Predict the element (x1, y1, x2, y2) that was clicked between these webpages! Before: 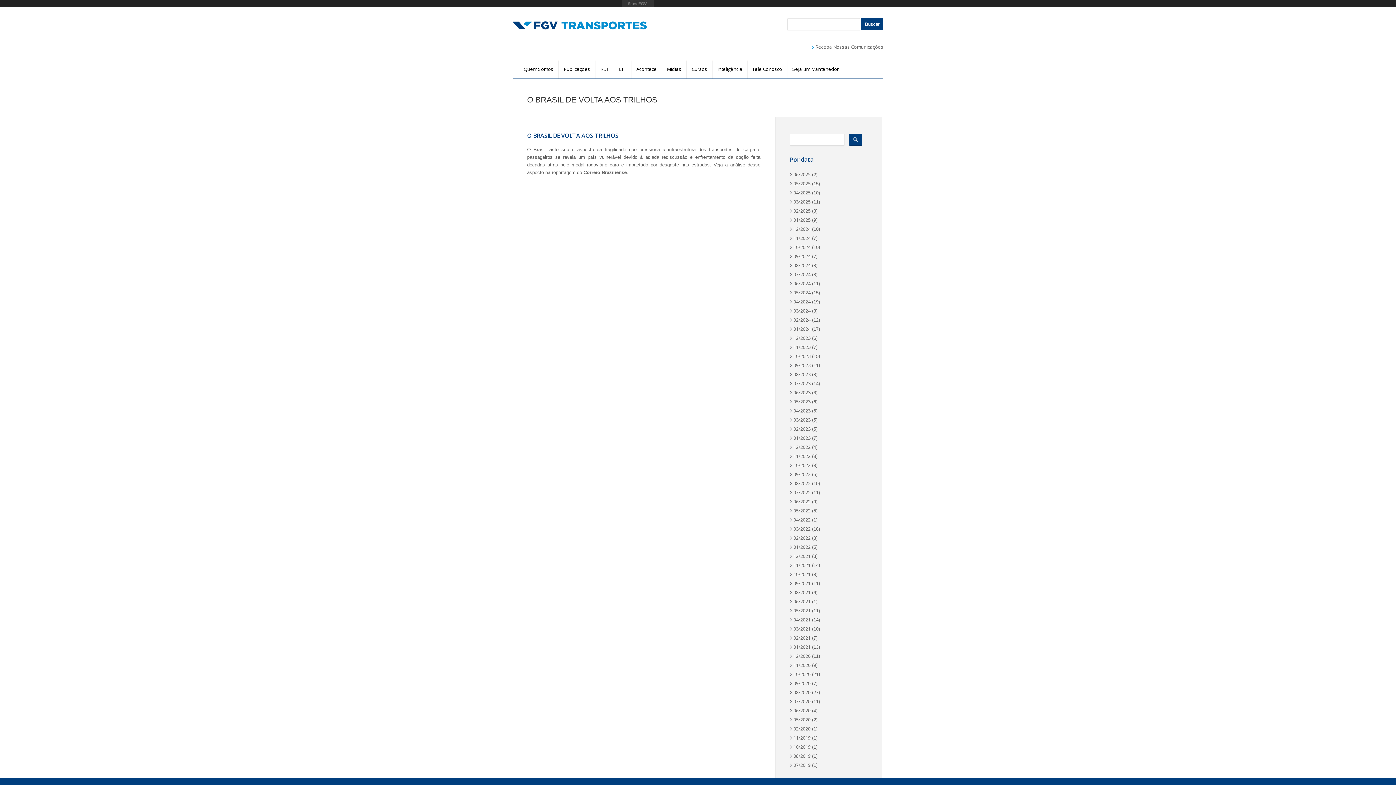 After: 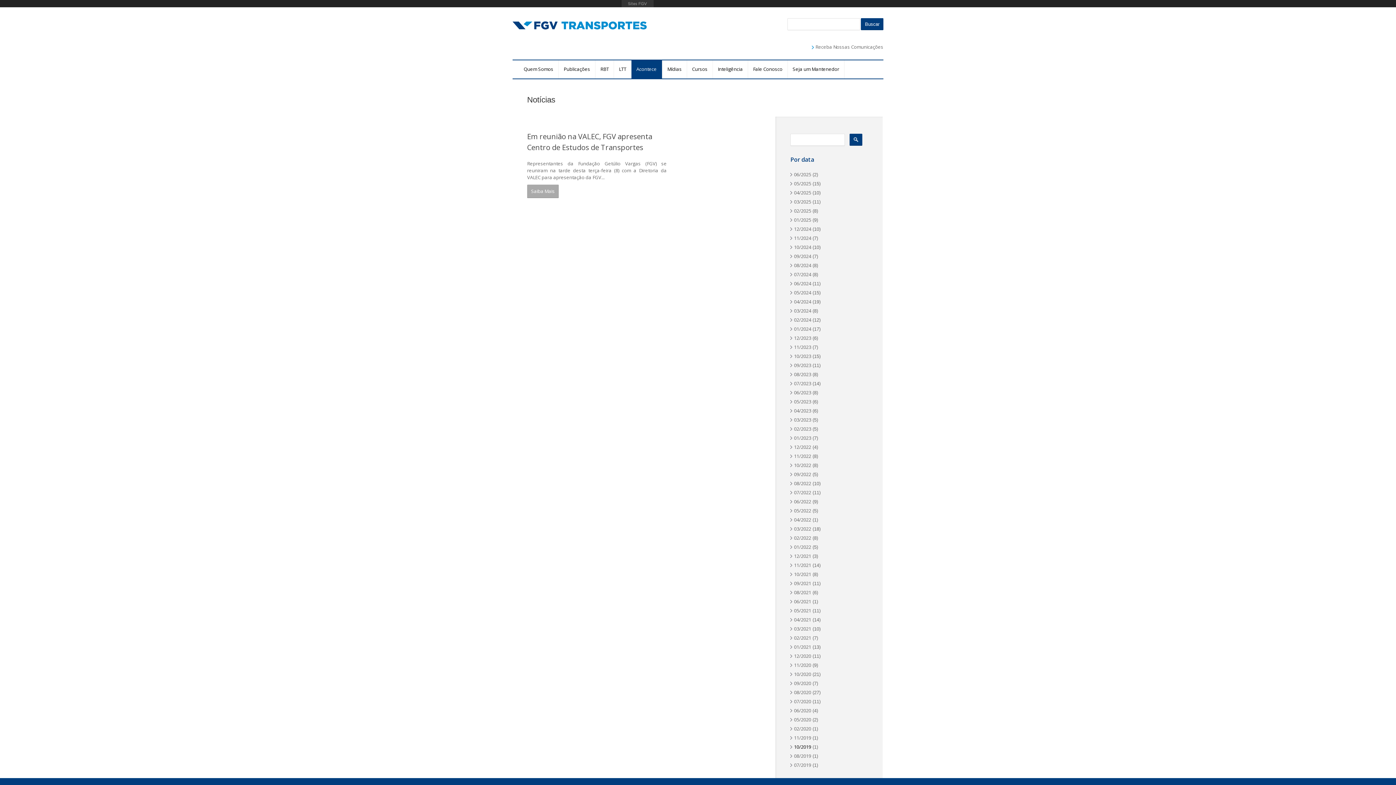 Action: bbox: (793, 744, 810, 750) label: 10/2019